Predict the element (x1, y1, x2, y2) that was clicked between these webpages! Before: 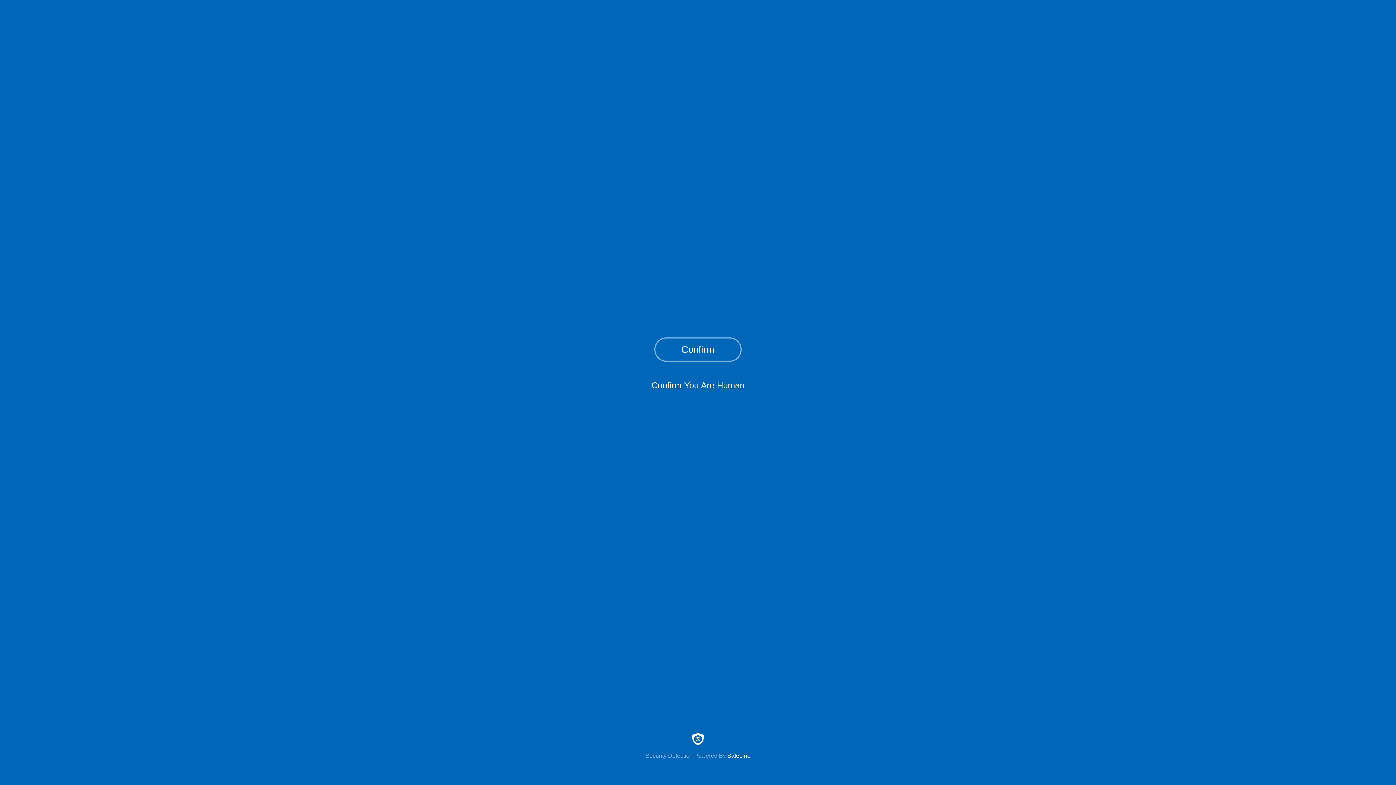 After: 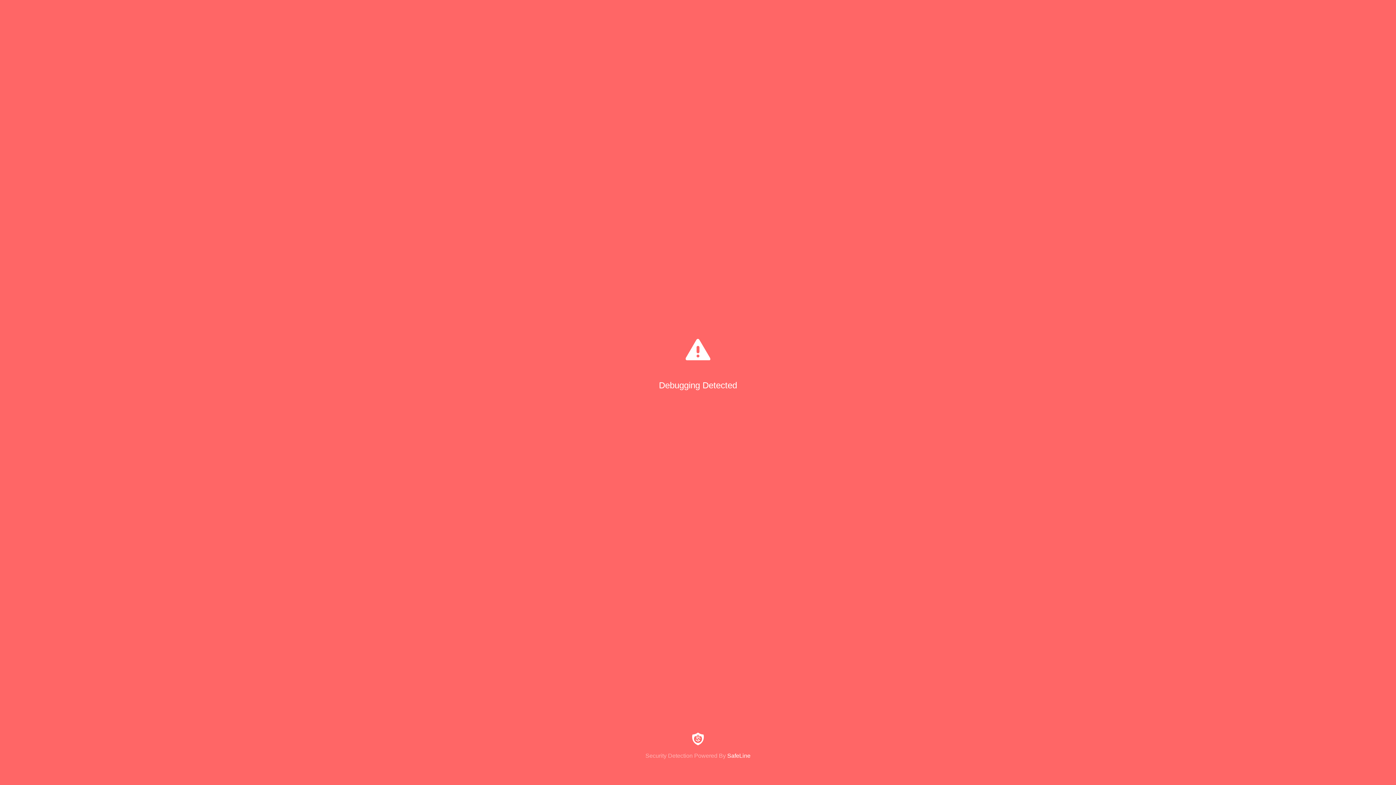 Action: label: Confirm bbox: (654, 337, 741, 361)